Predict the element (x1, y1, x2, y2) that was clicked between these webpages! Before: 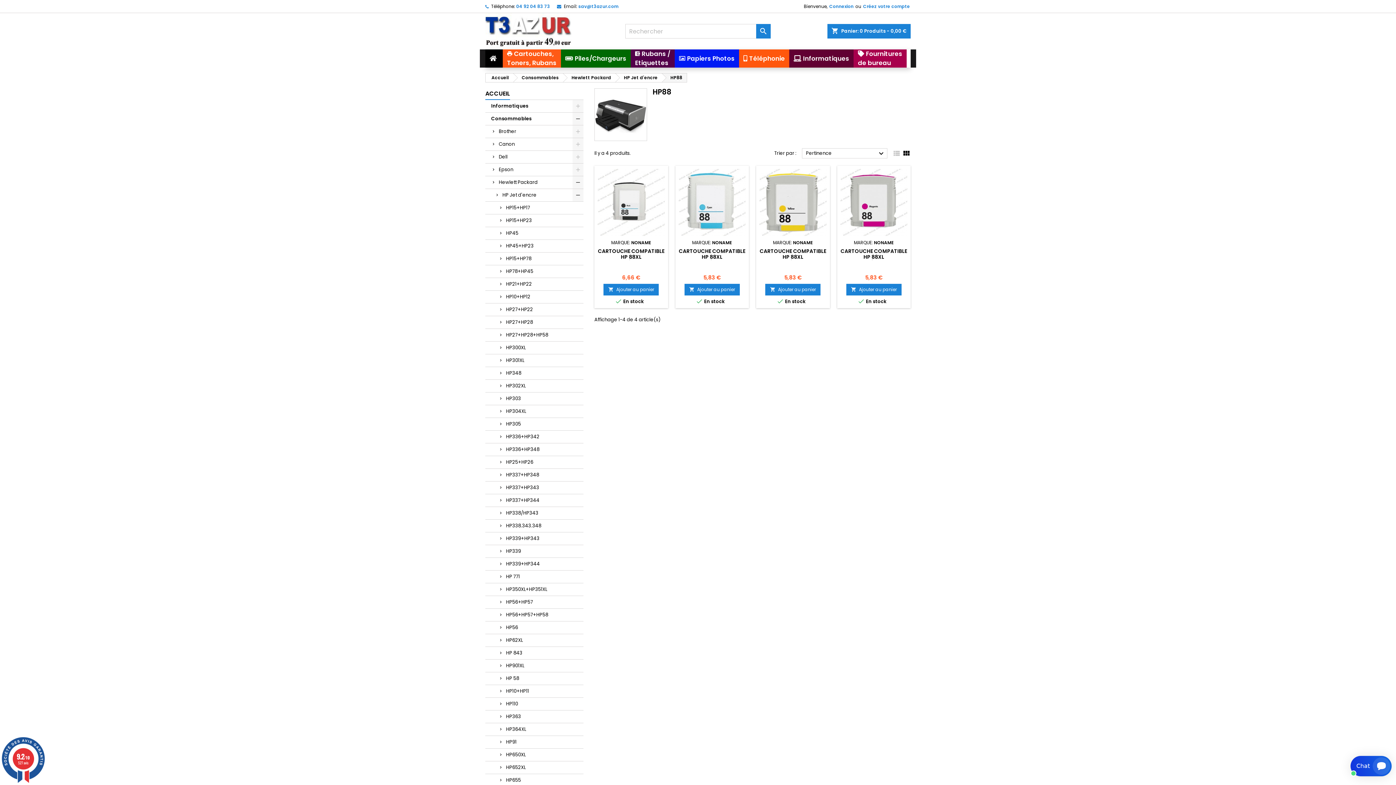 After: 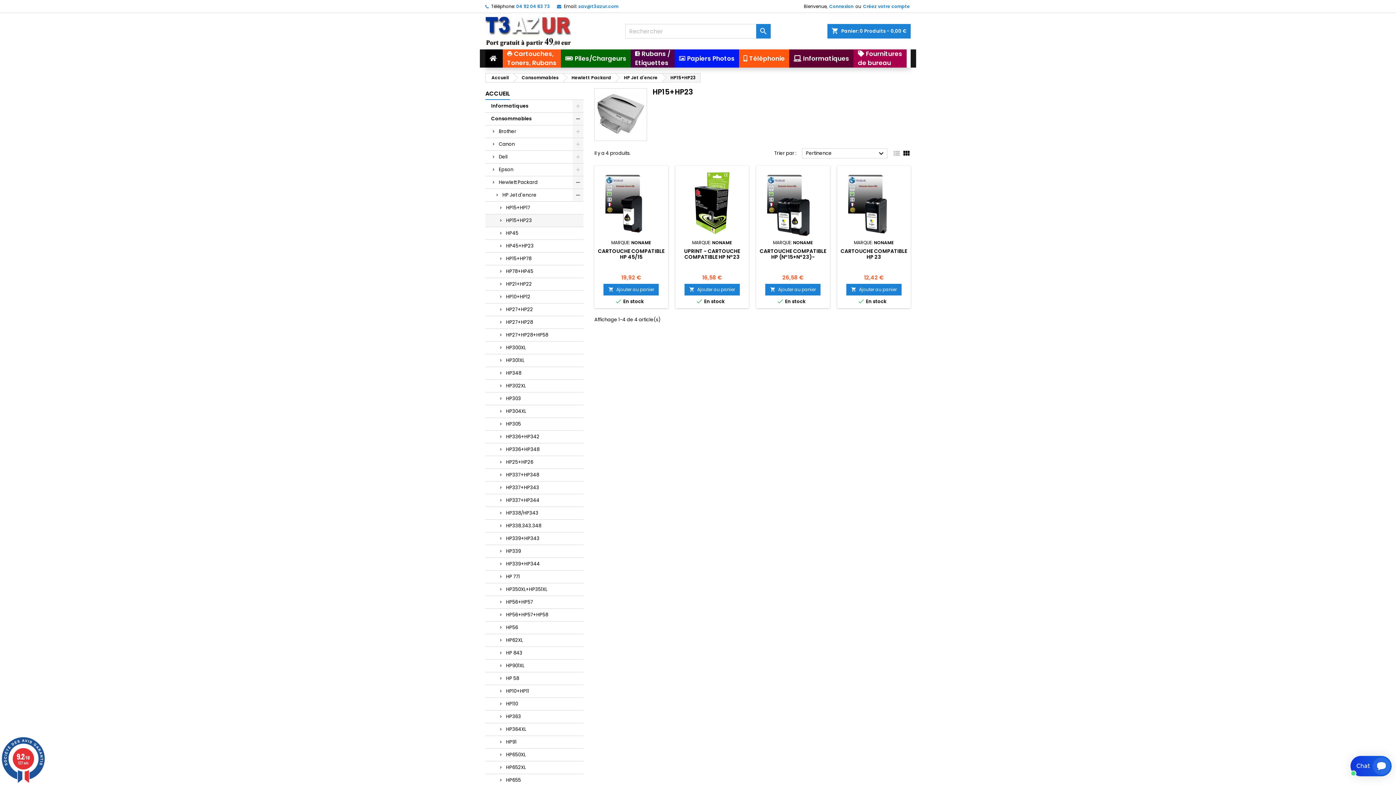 Action: label: HP15+HP23 bbox: (485, 214, 583, 227)